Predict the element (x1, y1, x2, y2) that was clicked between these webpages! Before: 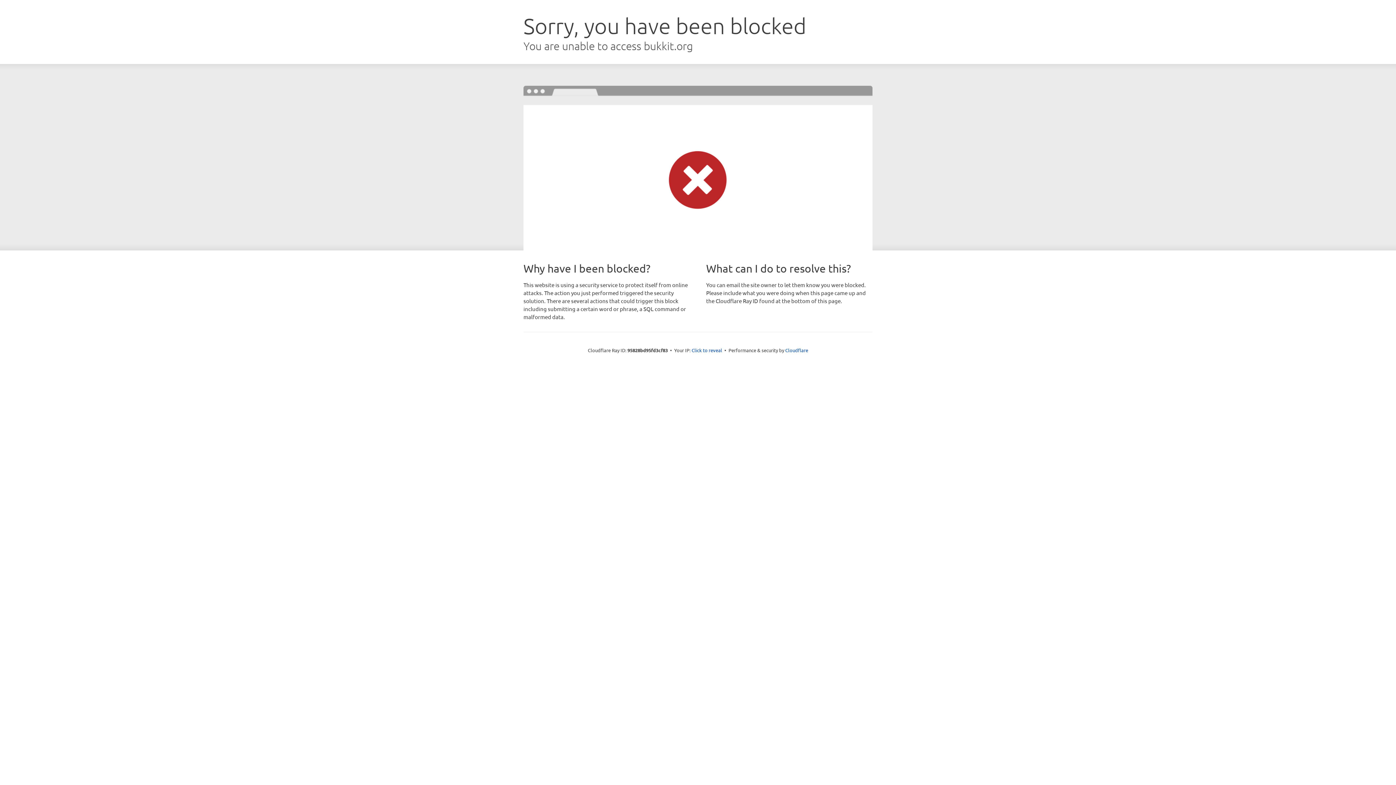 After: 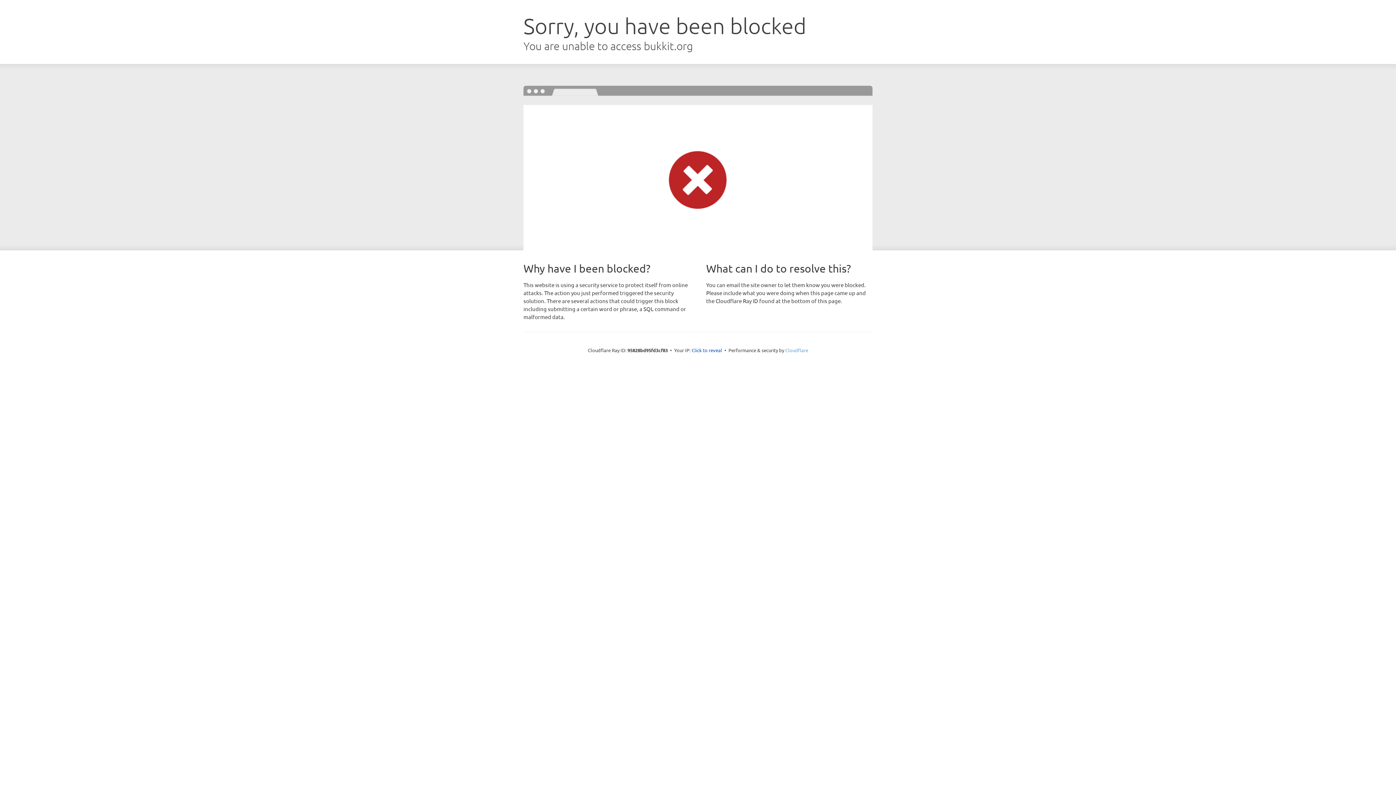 Action: bbox: (785, 347, 808, 353) label: Cloudflare